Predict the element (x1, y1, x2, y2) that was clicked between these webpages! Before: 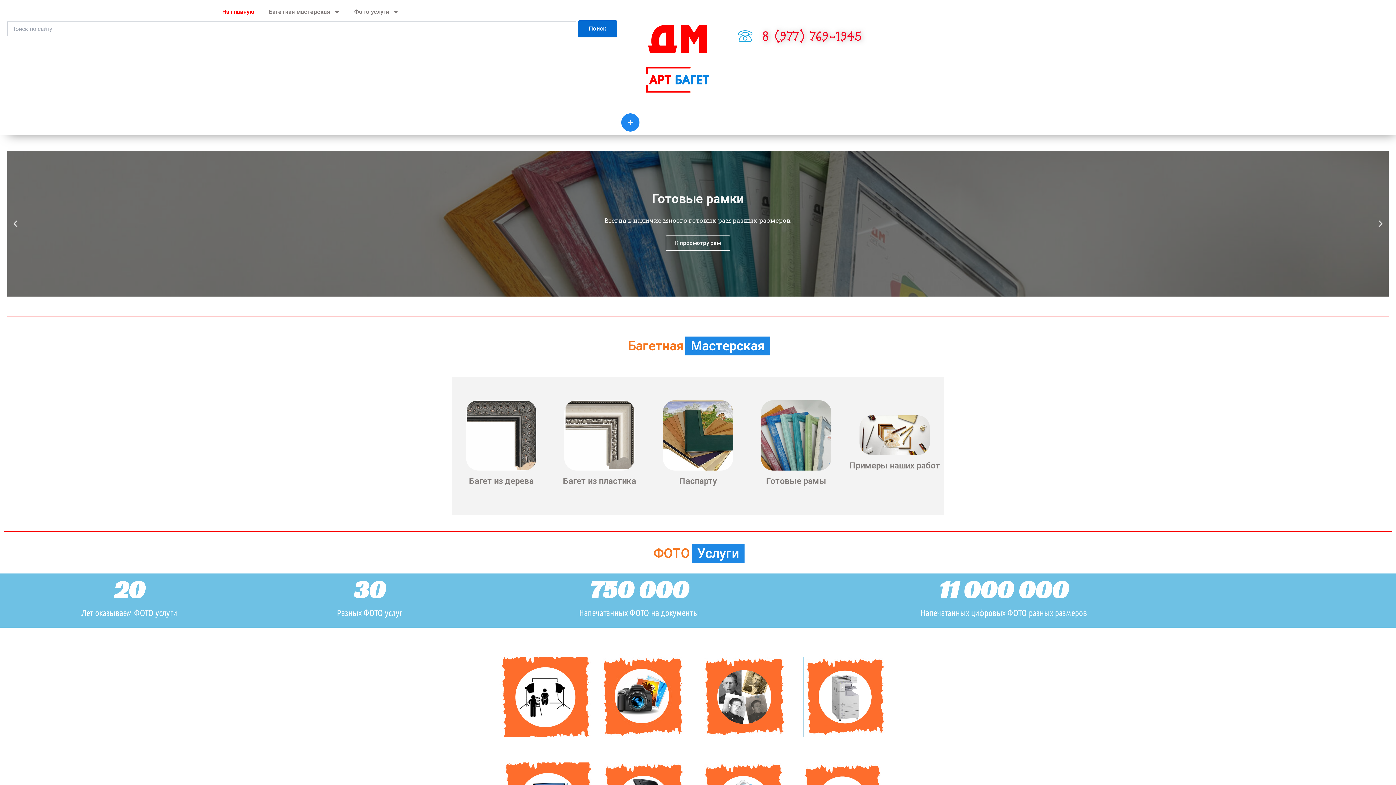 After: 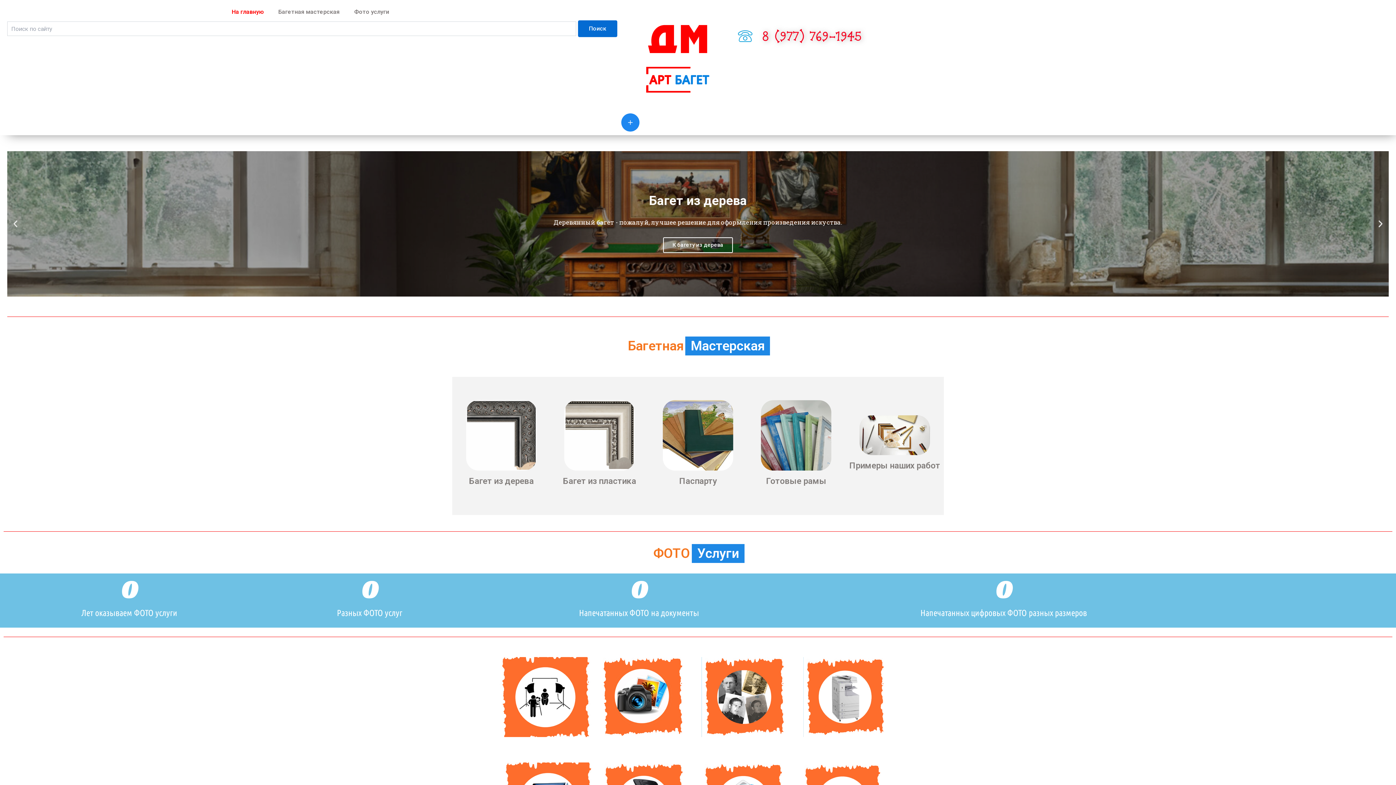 Action: bbox: (215, 3, 261, 20) label: На главную